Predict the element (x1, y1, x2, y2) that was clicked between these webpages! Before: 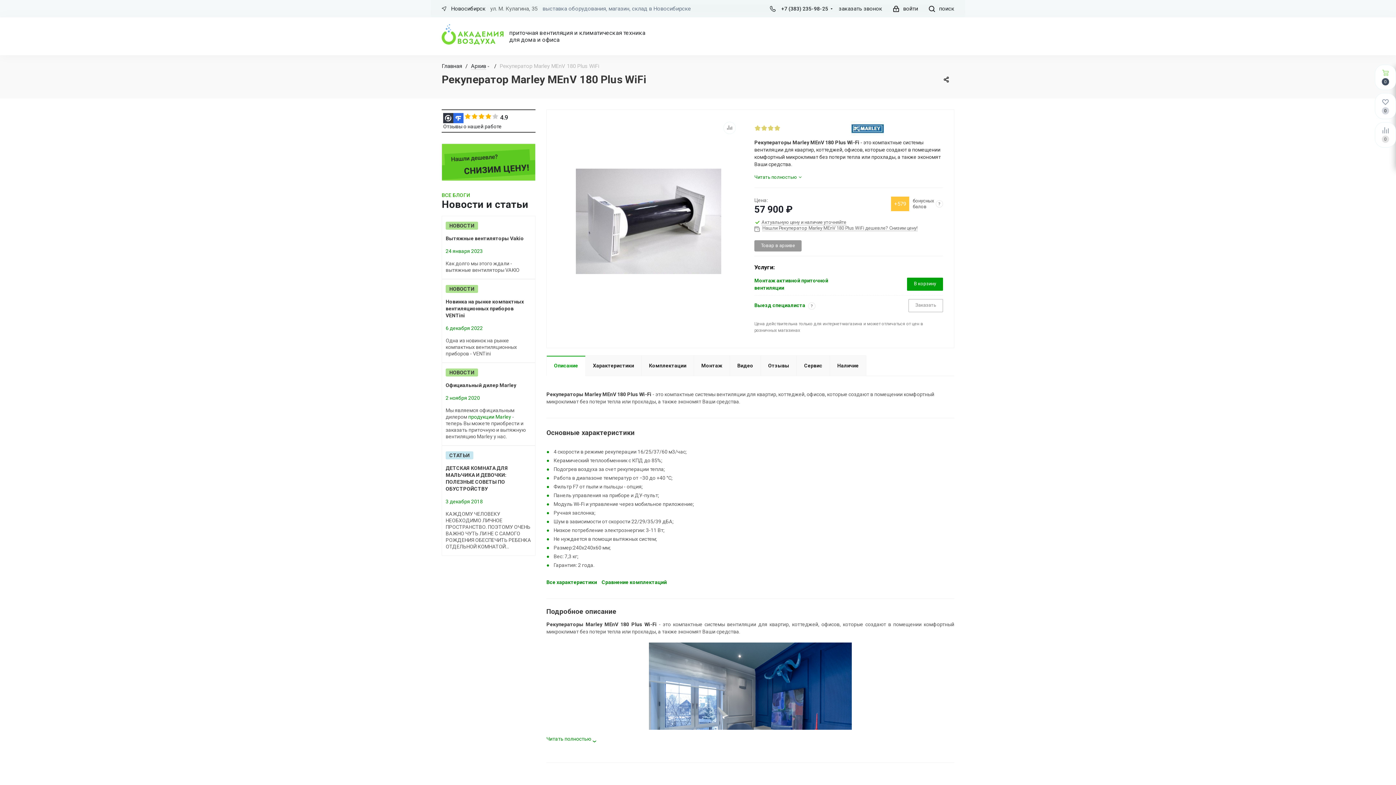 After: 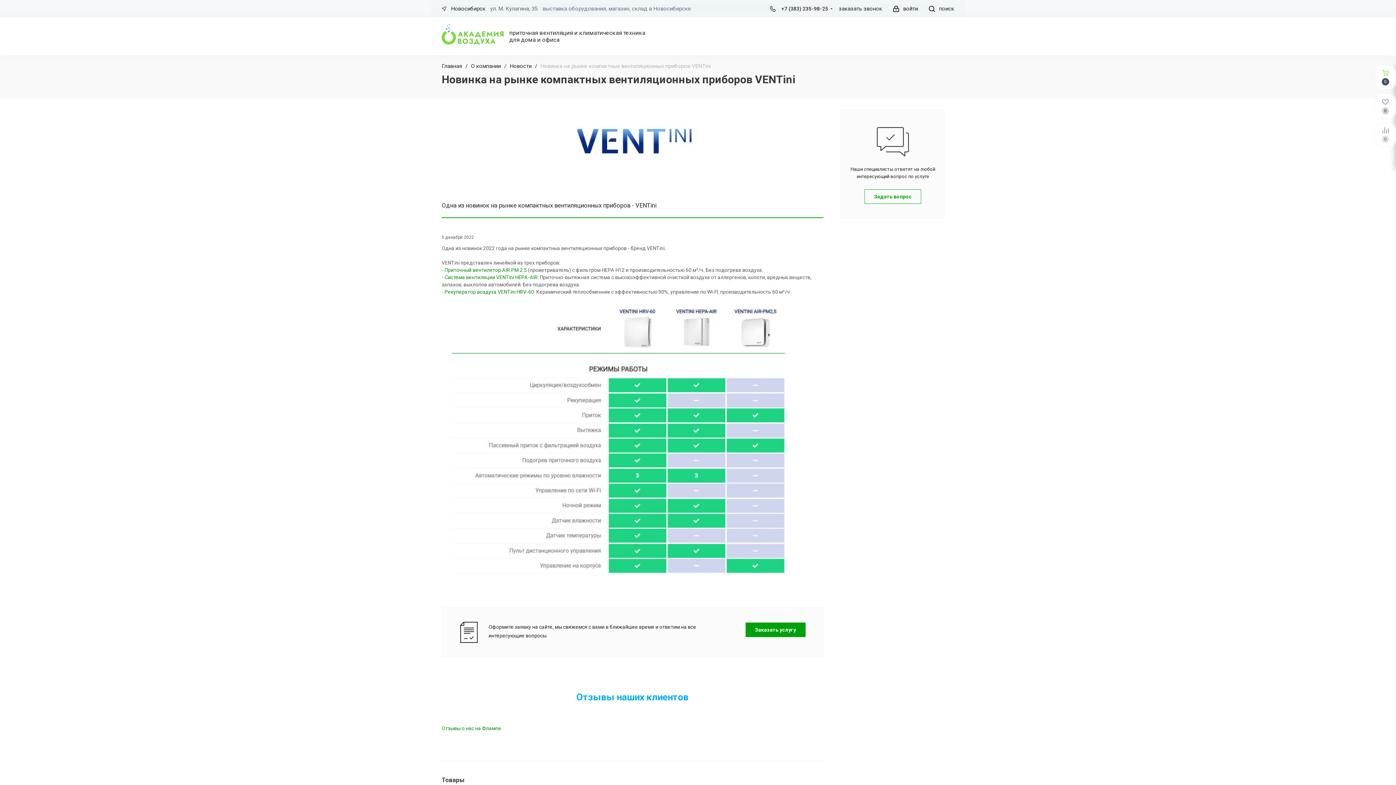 Action: bbox: (445, 298, 531, 319) label: Новинка на рынке компактных вентиляционных приборов VENTini